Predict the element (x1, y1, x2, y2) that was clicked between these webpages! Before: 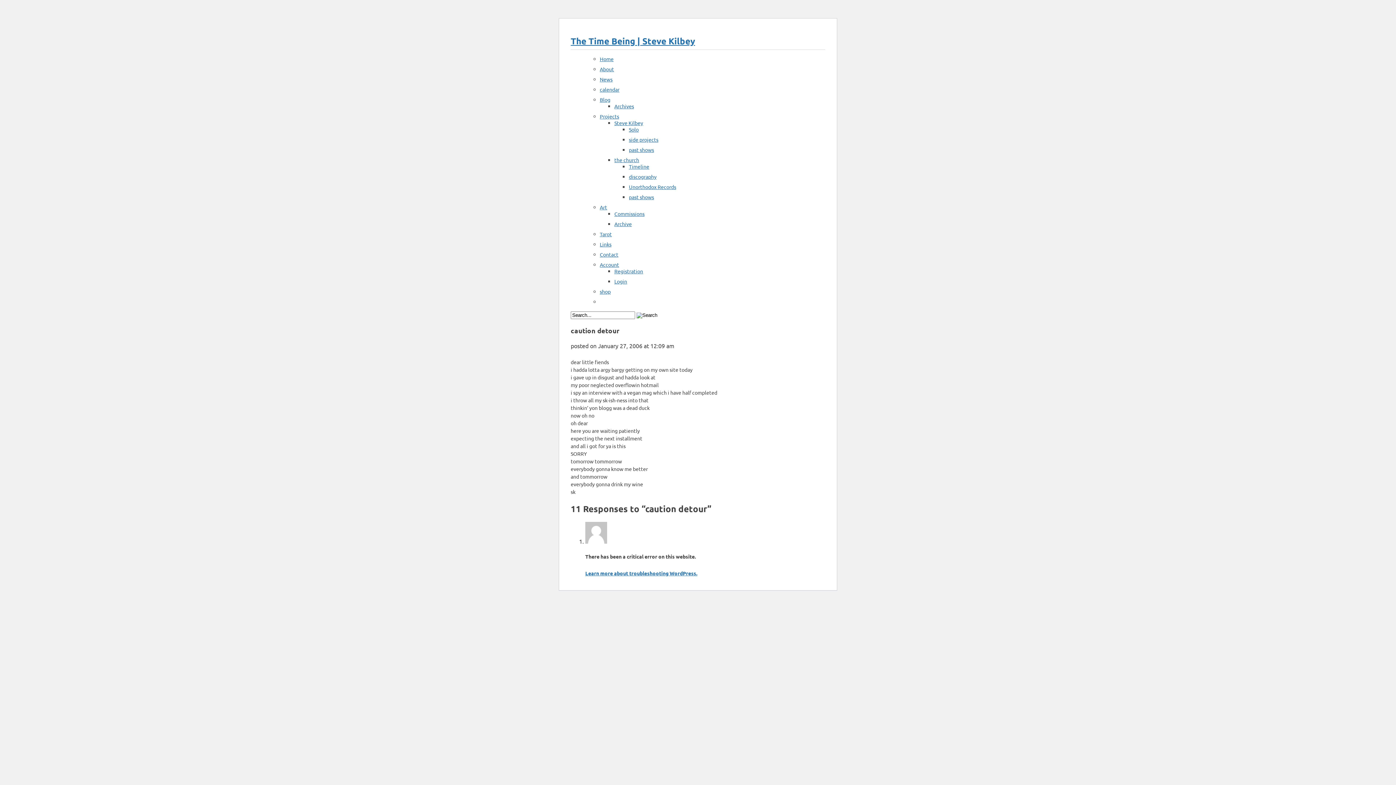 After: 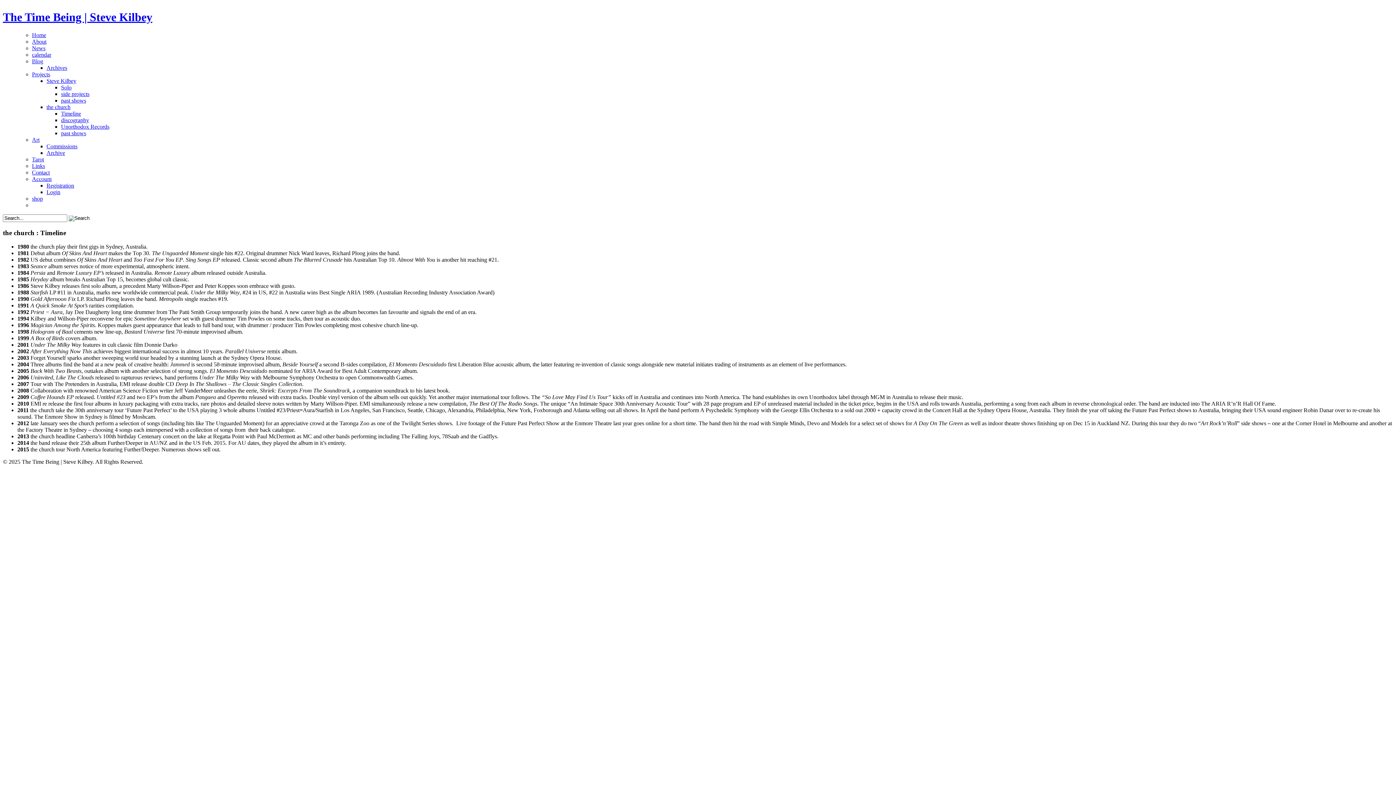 Action: label: Timeline bbox: (629, 163, 649, 169)